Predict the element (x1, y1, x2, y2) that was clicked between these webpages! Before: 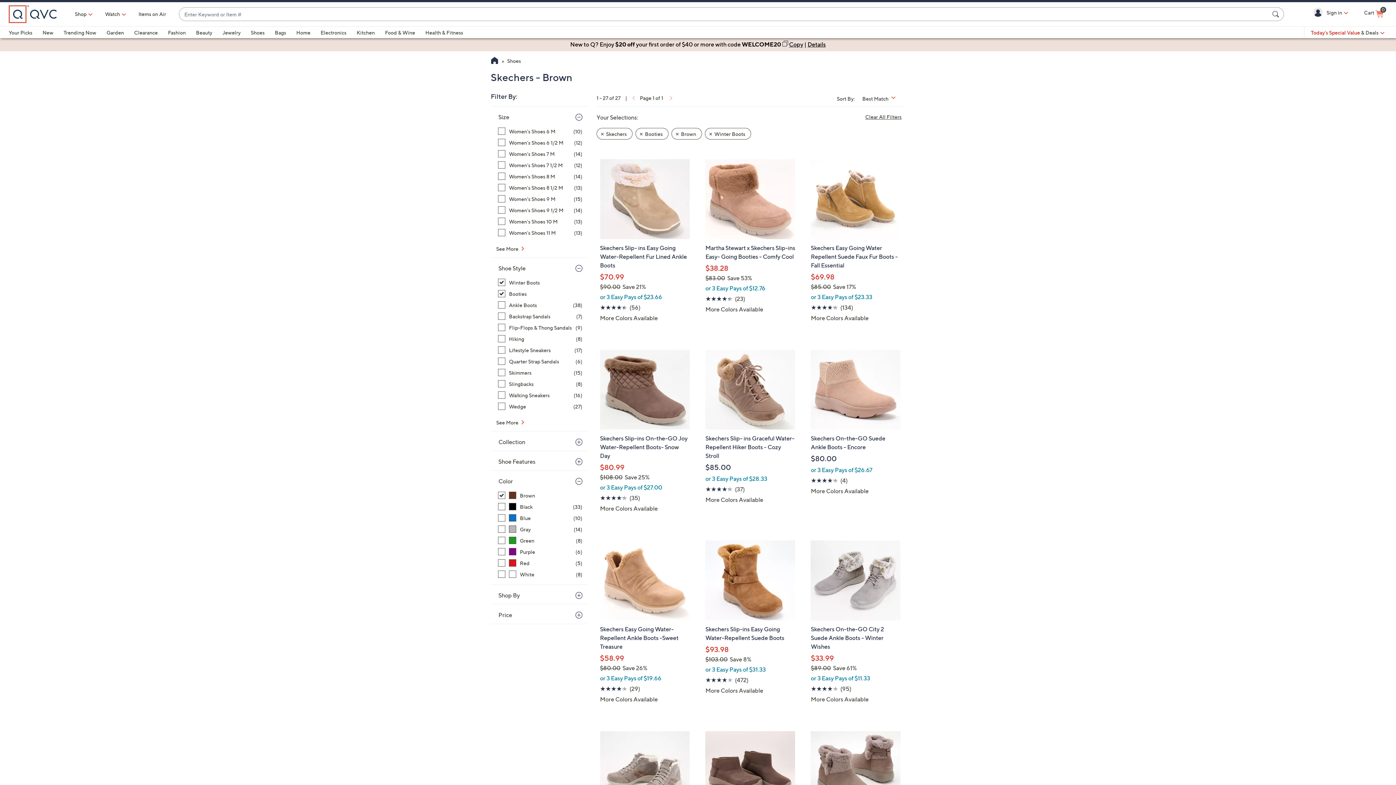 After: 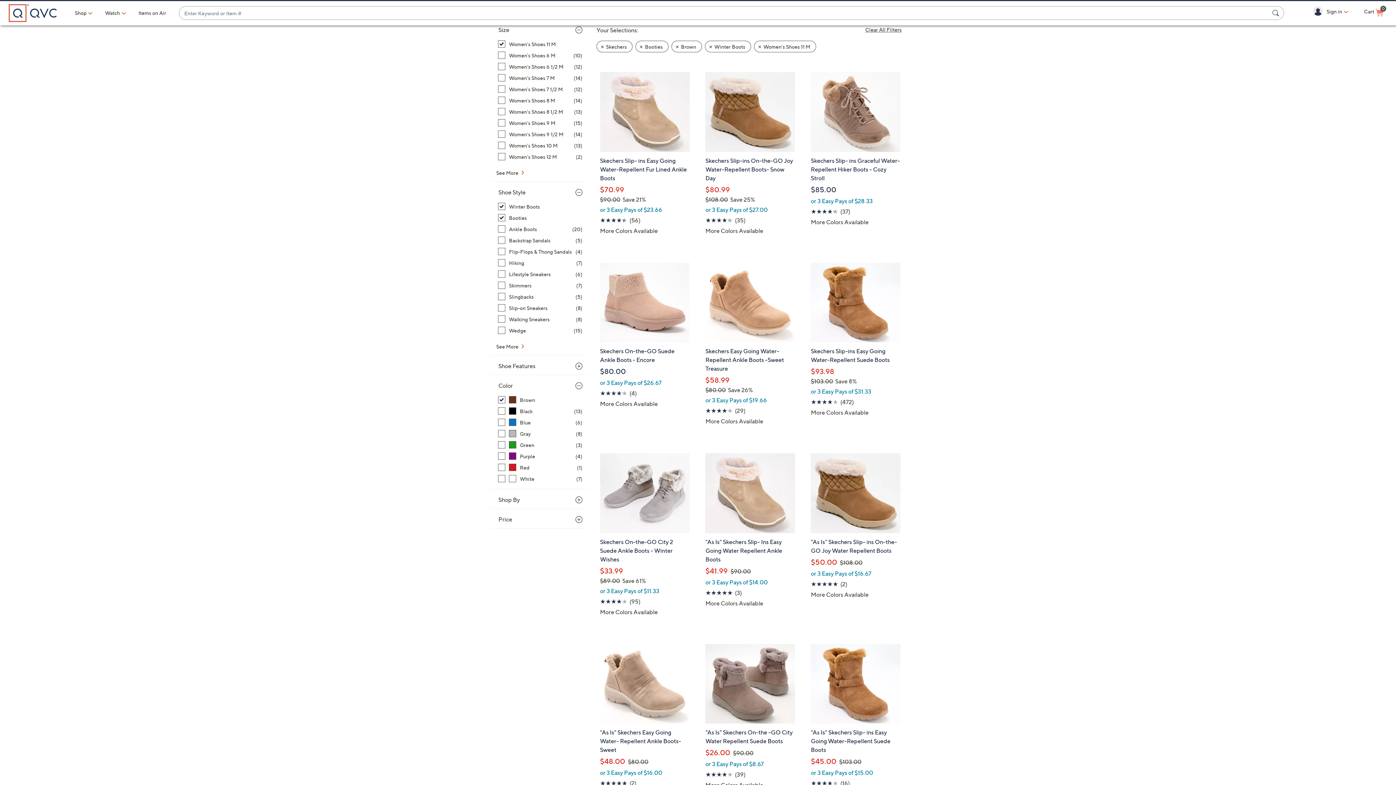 Action: label: Women's Shoes 11 M, 13 items bbox: (498, 229, 582, 236)